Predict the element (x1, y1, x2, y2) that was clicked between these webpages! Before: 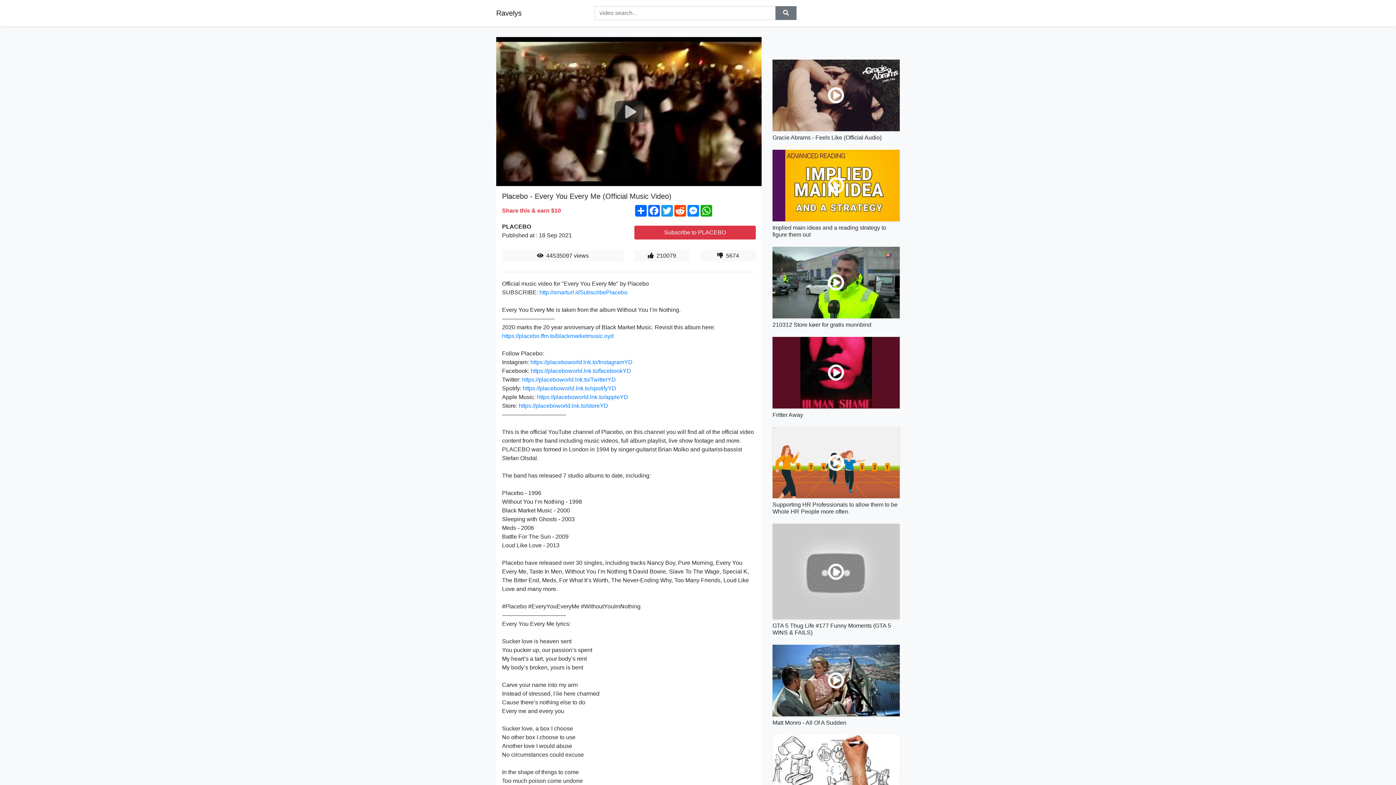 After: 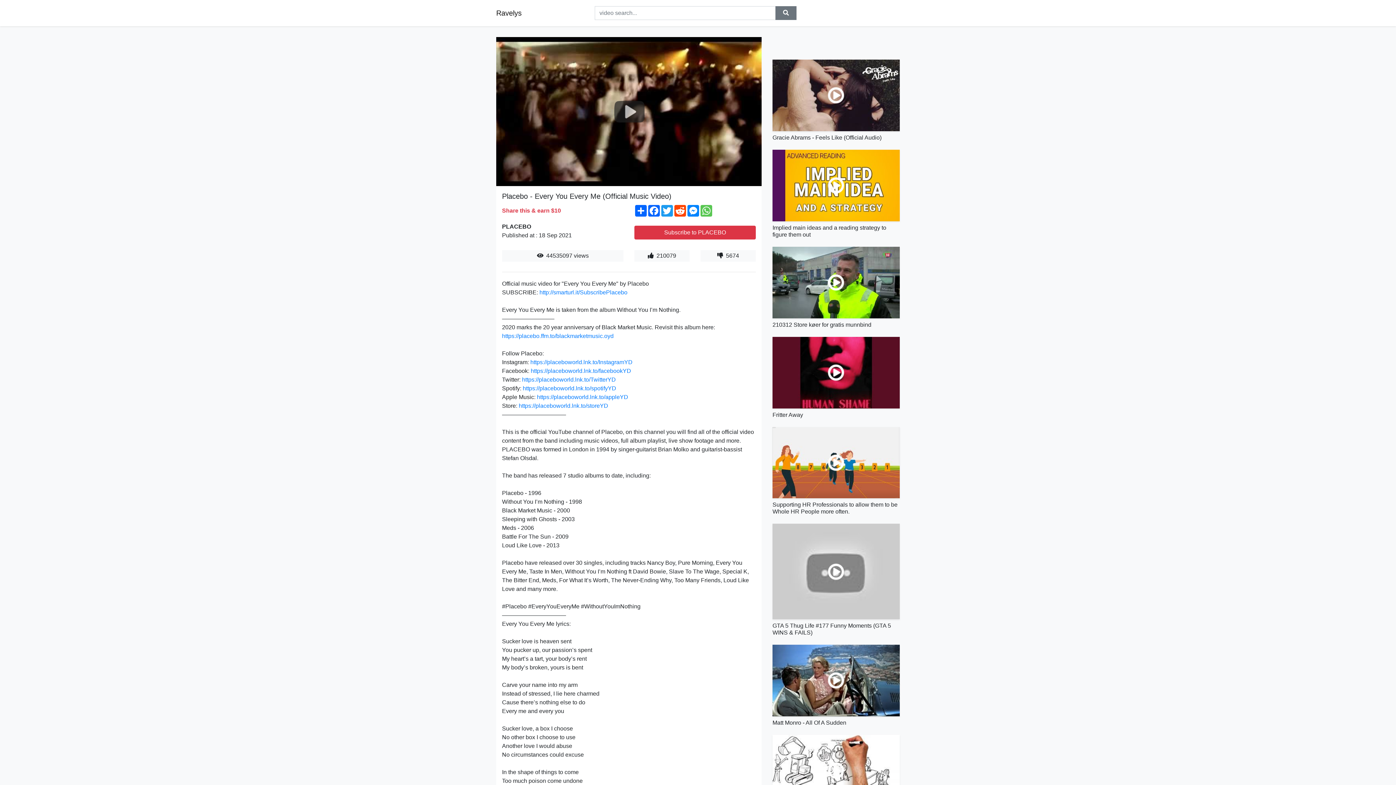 Action: bbox: (700, 205, 713, 216) label: WhatsApp